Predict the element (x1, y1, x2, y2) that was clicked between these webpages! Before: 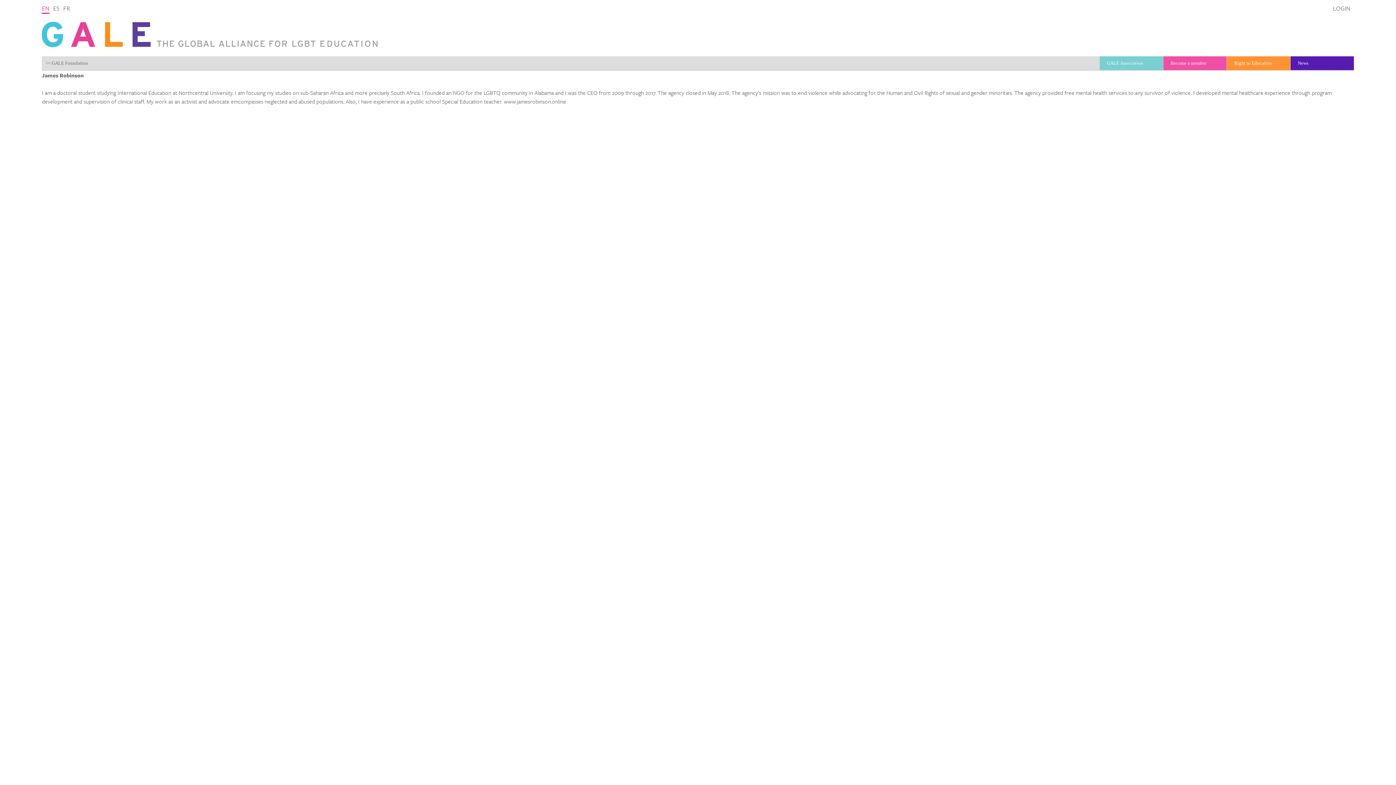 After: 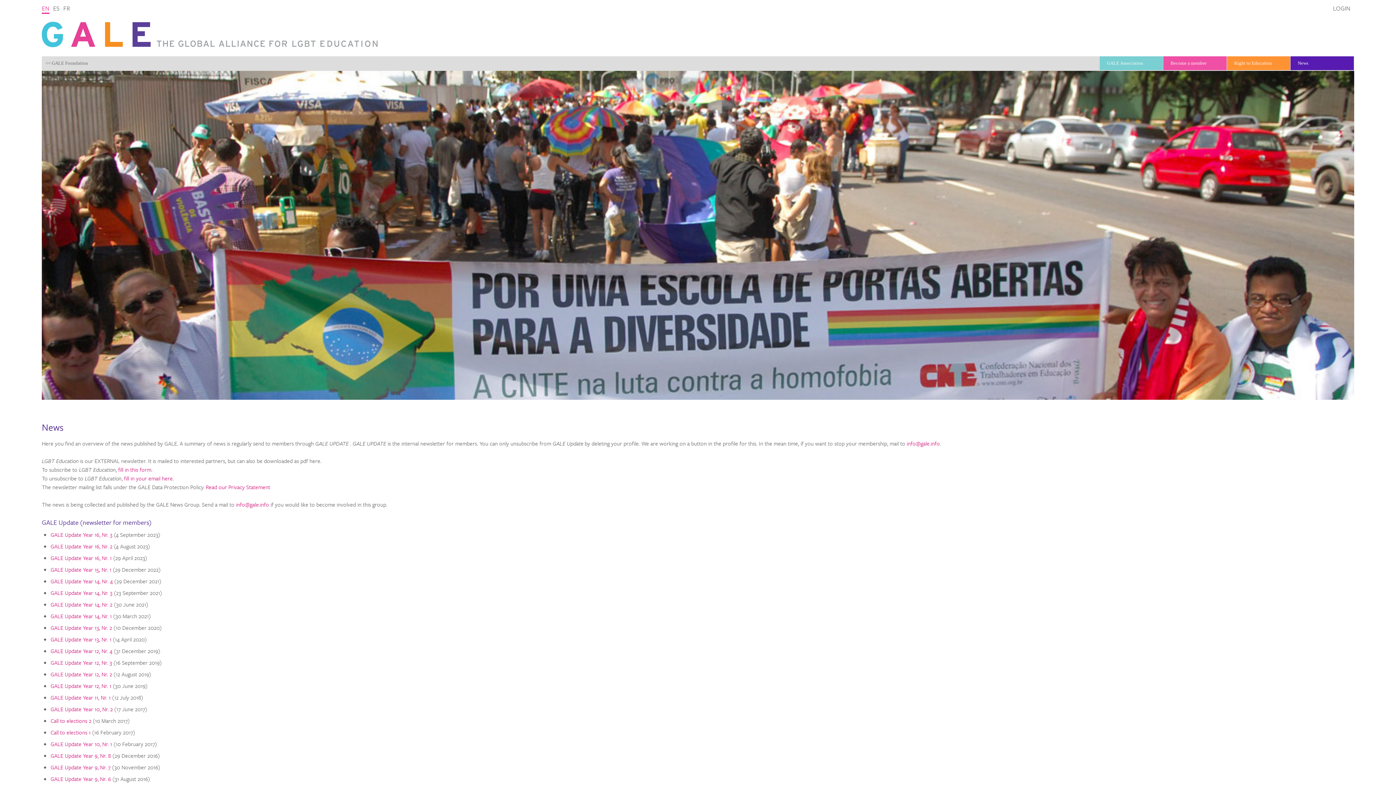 Action: label: News bbox: (1290, 56, 1354, 70)